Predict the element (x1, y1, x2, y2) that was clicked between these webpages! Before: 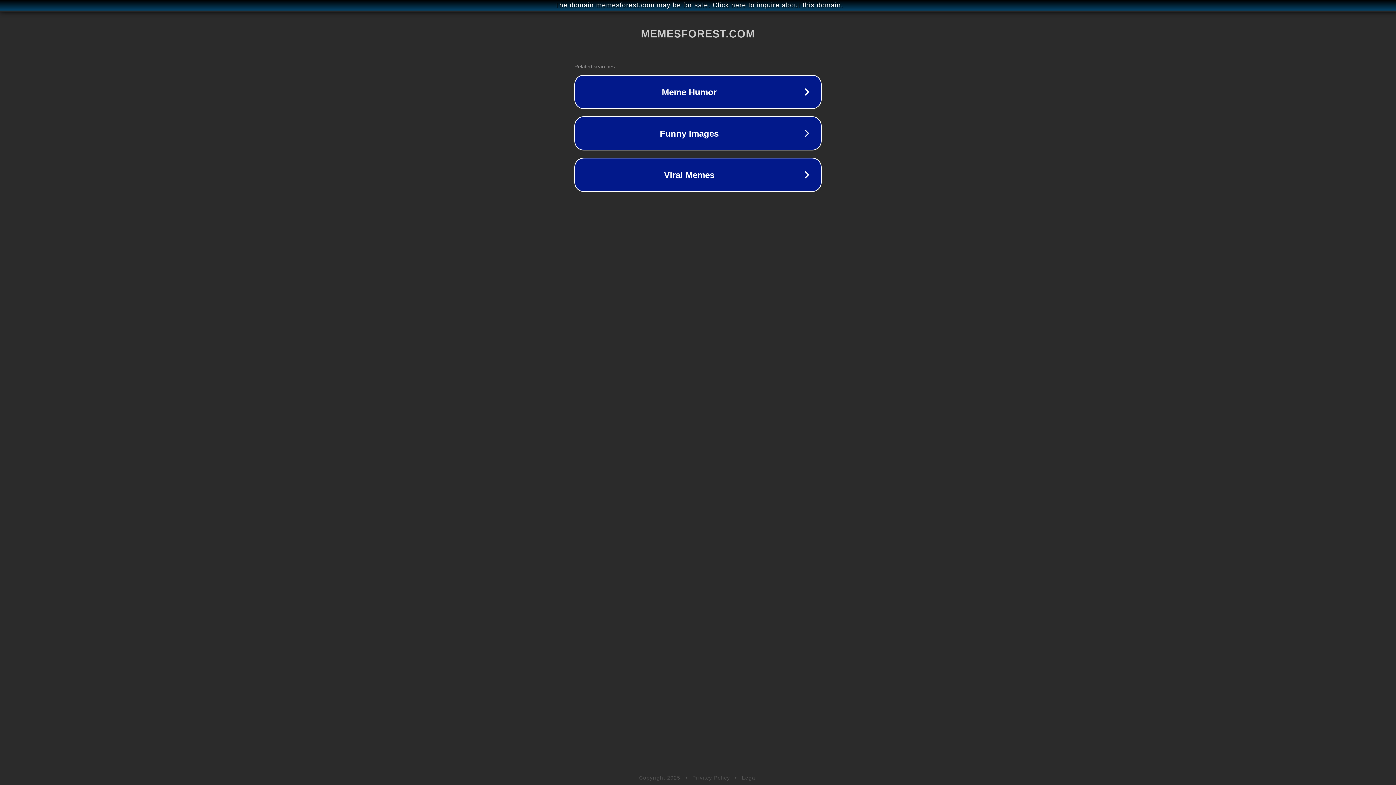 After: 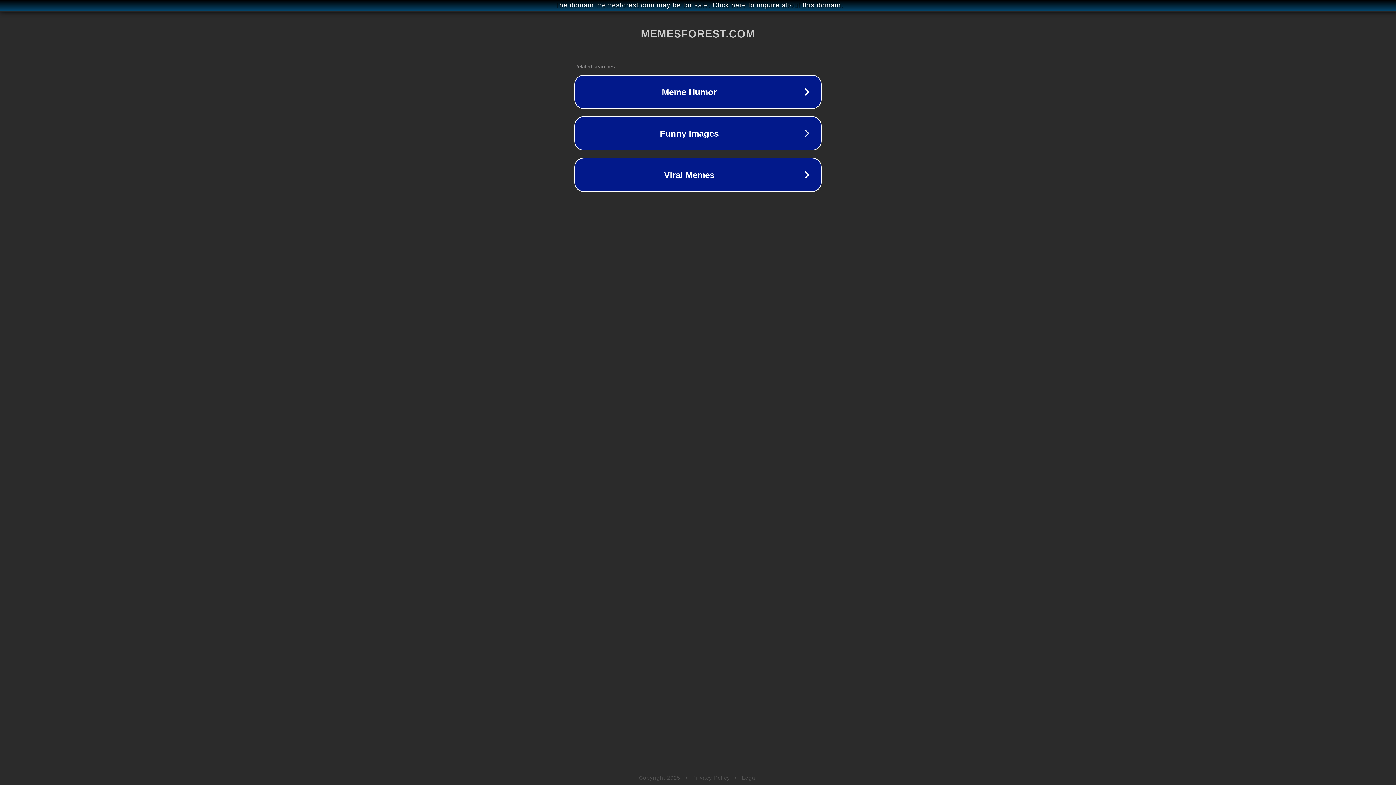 Action: label: Legal bbox: (742, 775, 757, 781)